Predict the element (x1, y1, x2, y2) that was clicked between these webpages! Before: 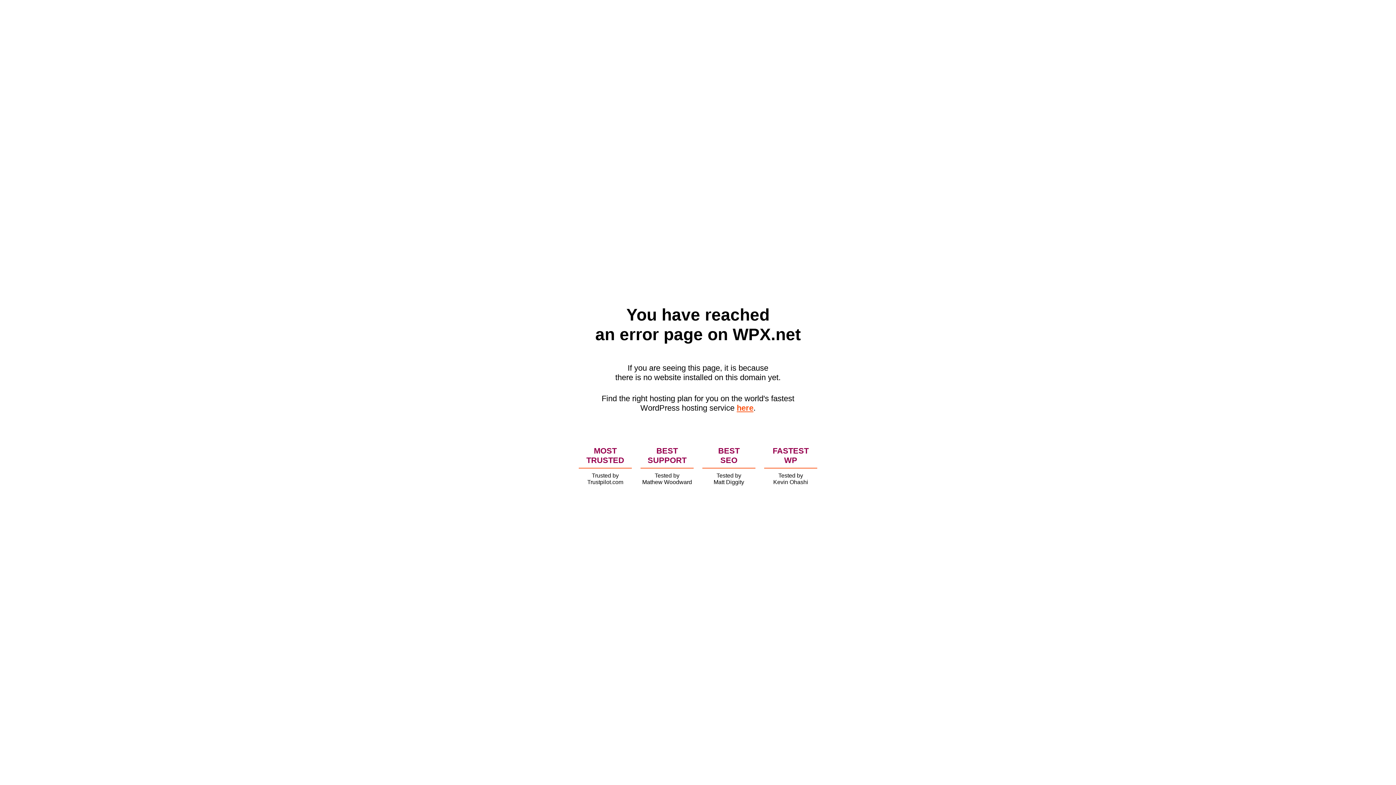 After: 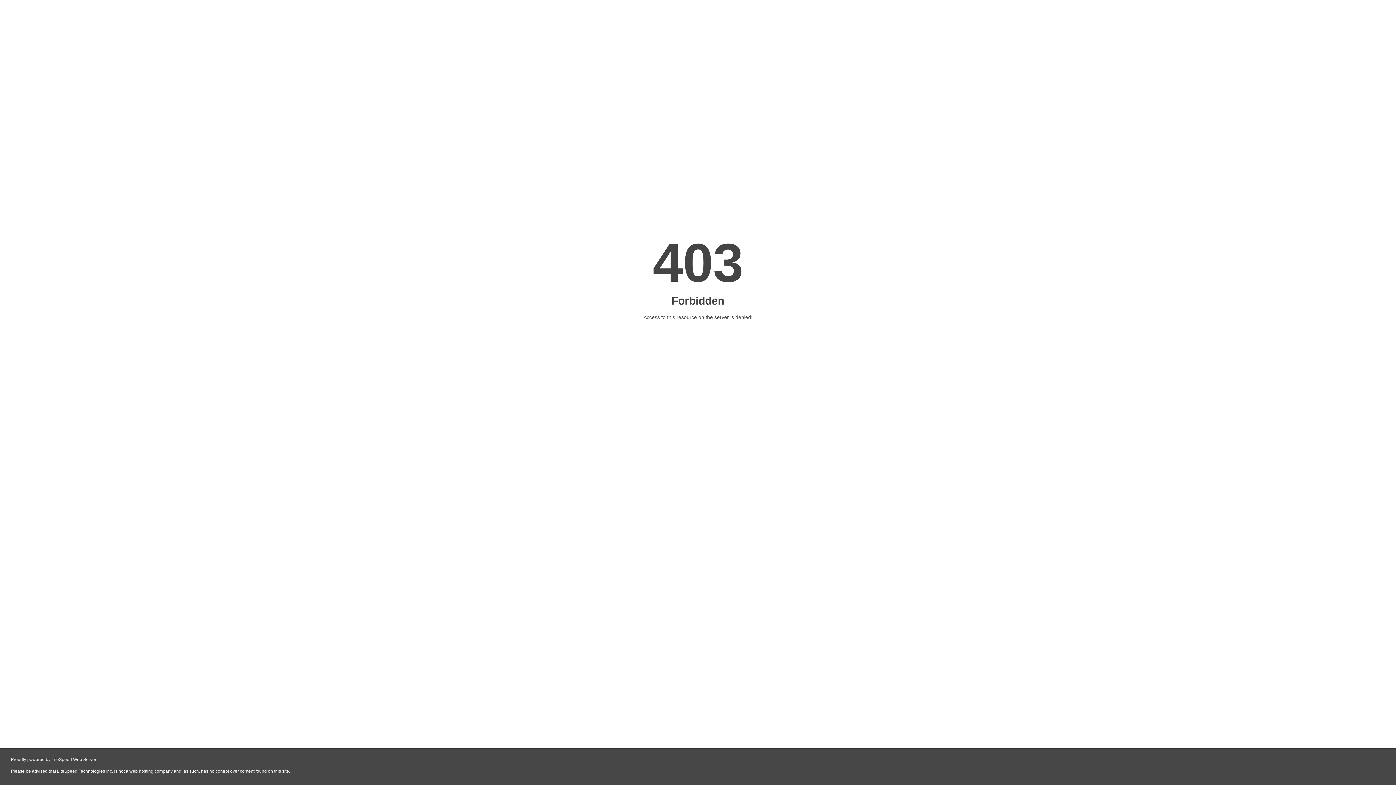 Action: label: here bbox: (736, 403, 753, 412)